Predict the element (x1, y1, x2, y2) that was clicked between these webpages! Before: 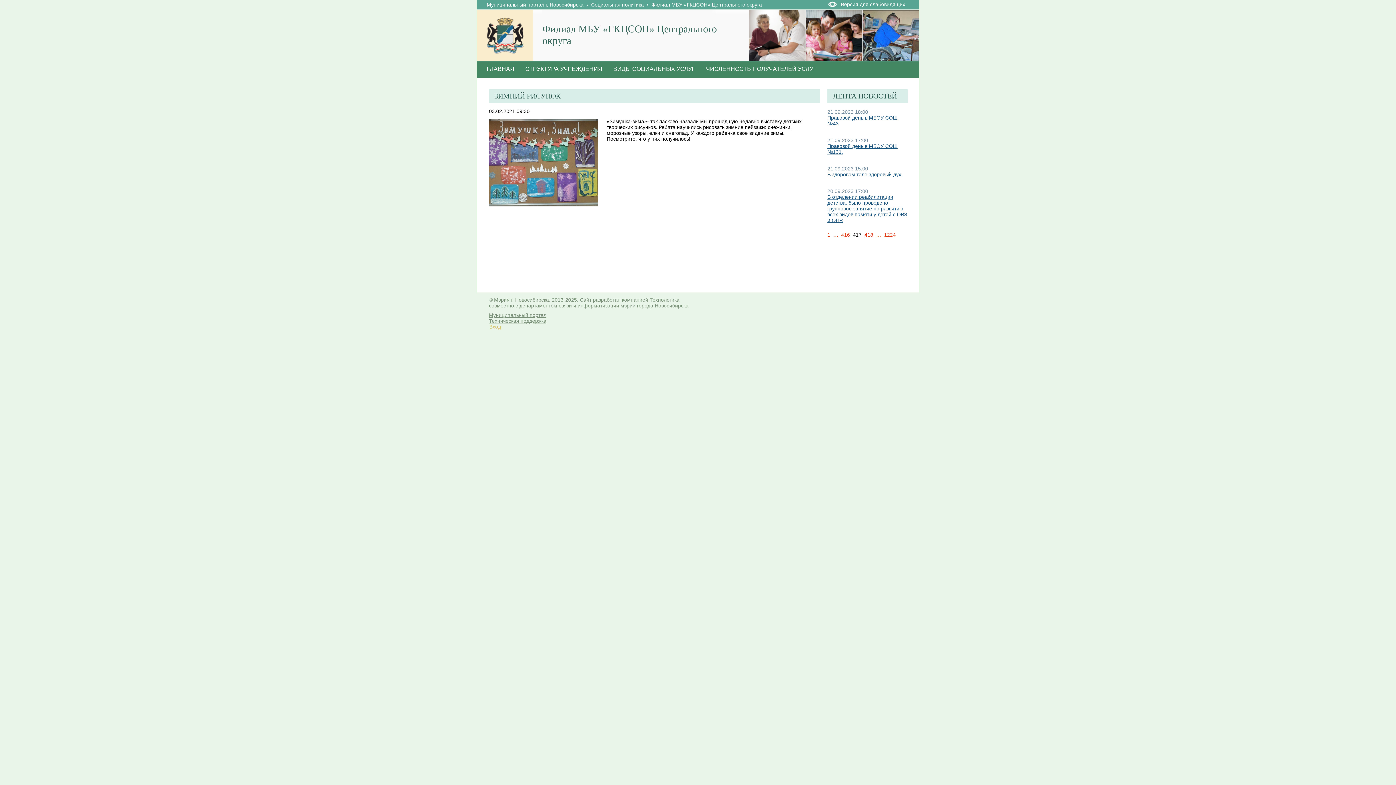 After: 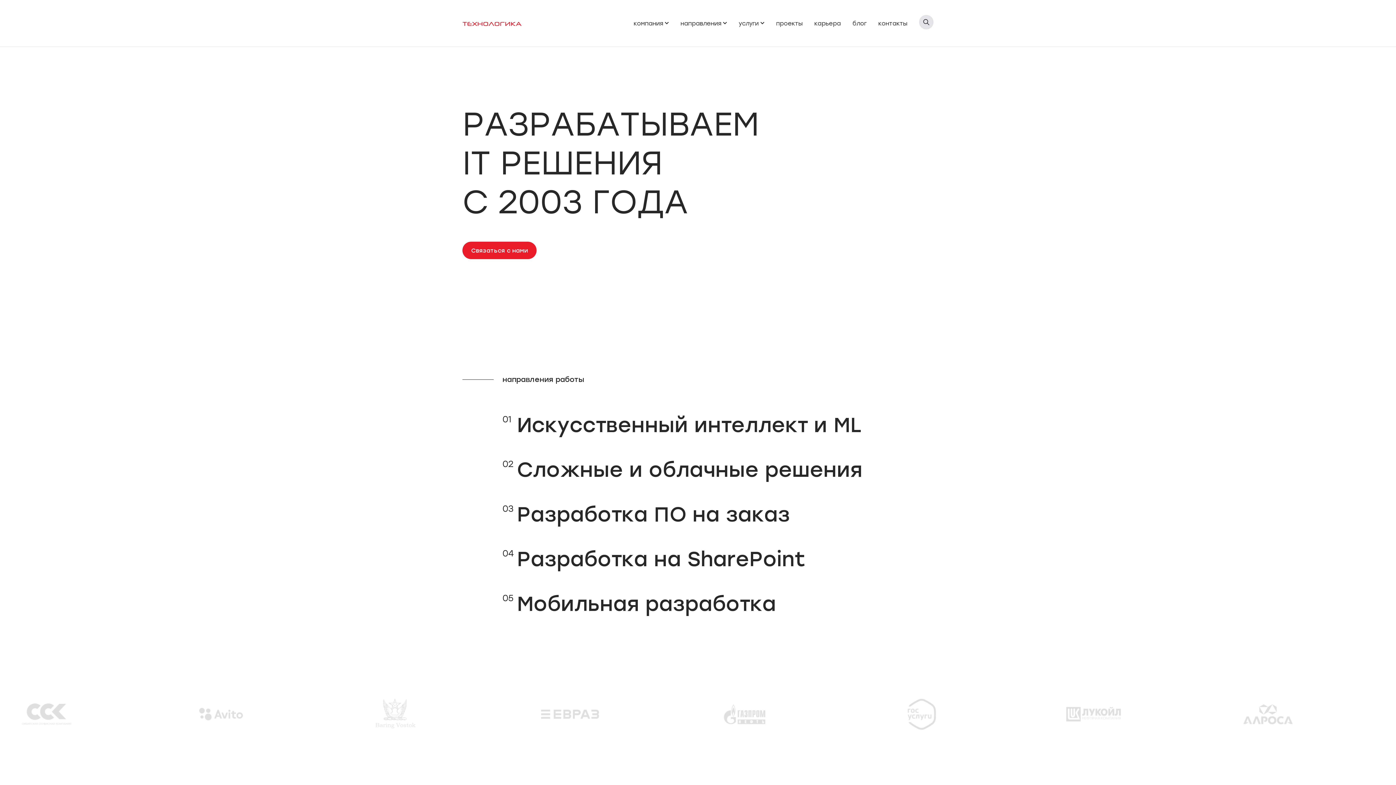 Action: bbox: (649, 297, 679, 302) label: Технологика